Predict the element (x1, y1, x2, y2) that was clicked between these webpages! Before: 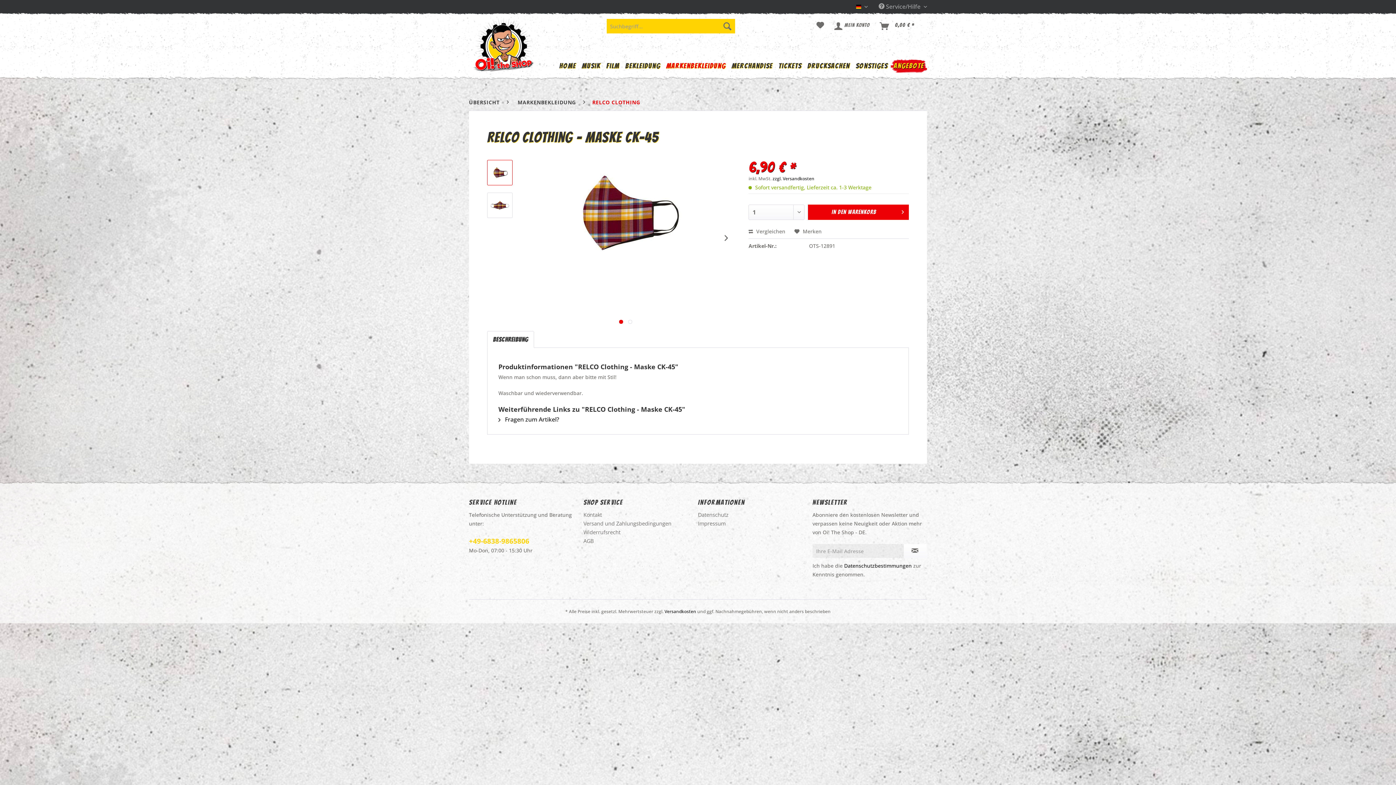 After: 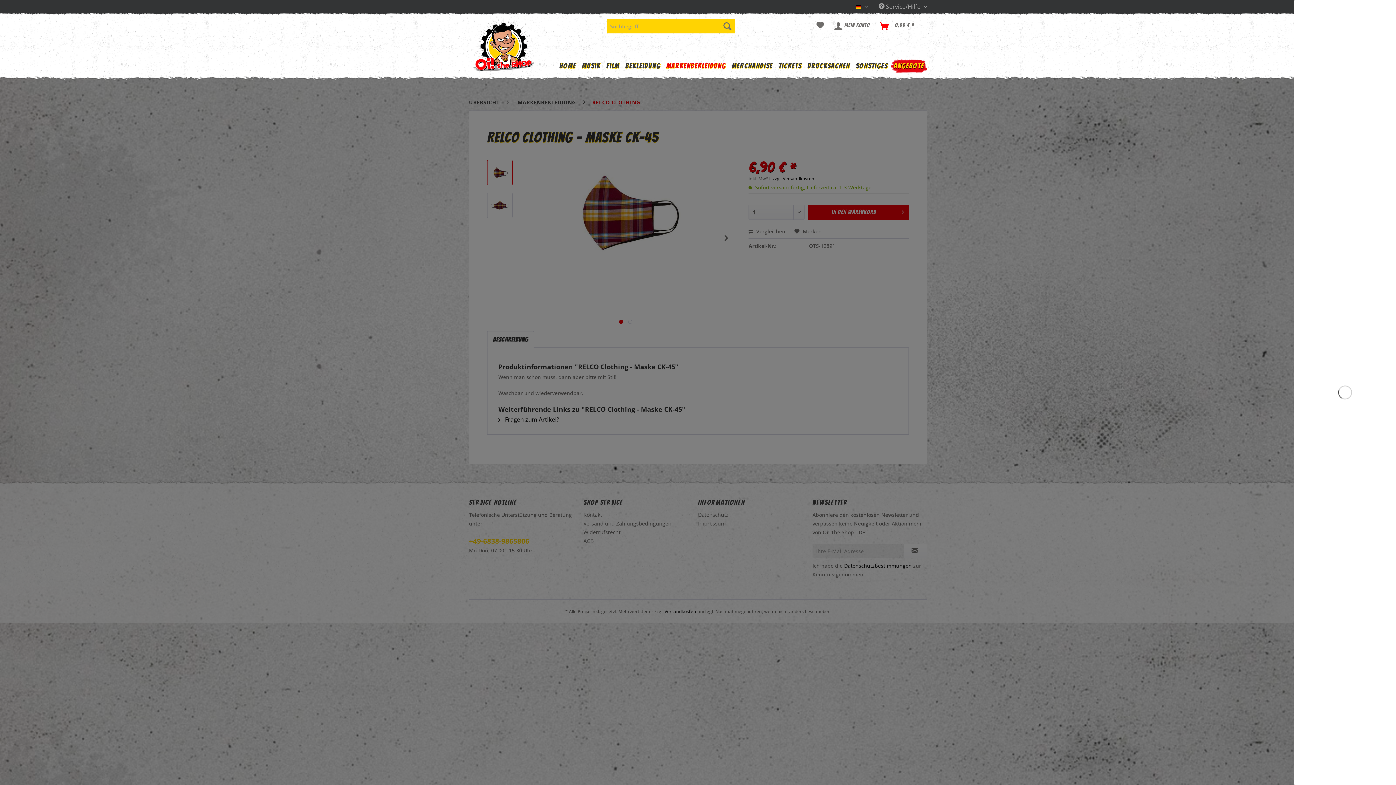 Action: bbox: (876, 18, 918, 33) label: Warenkorb